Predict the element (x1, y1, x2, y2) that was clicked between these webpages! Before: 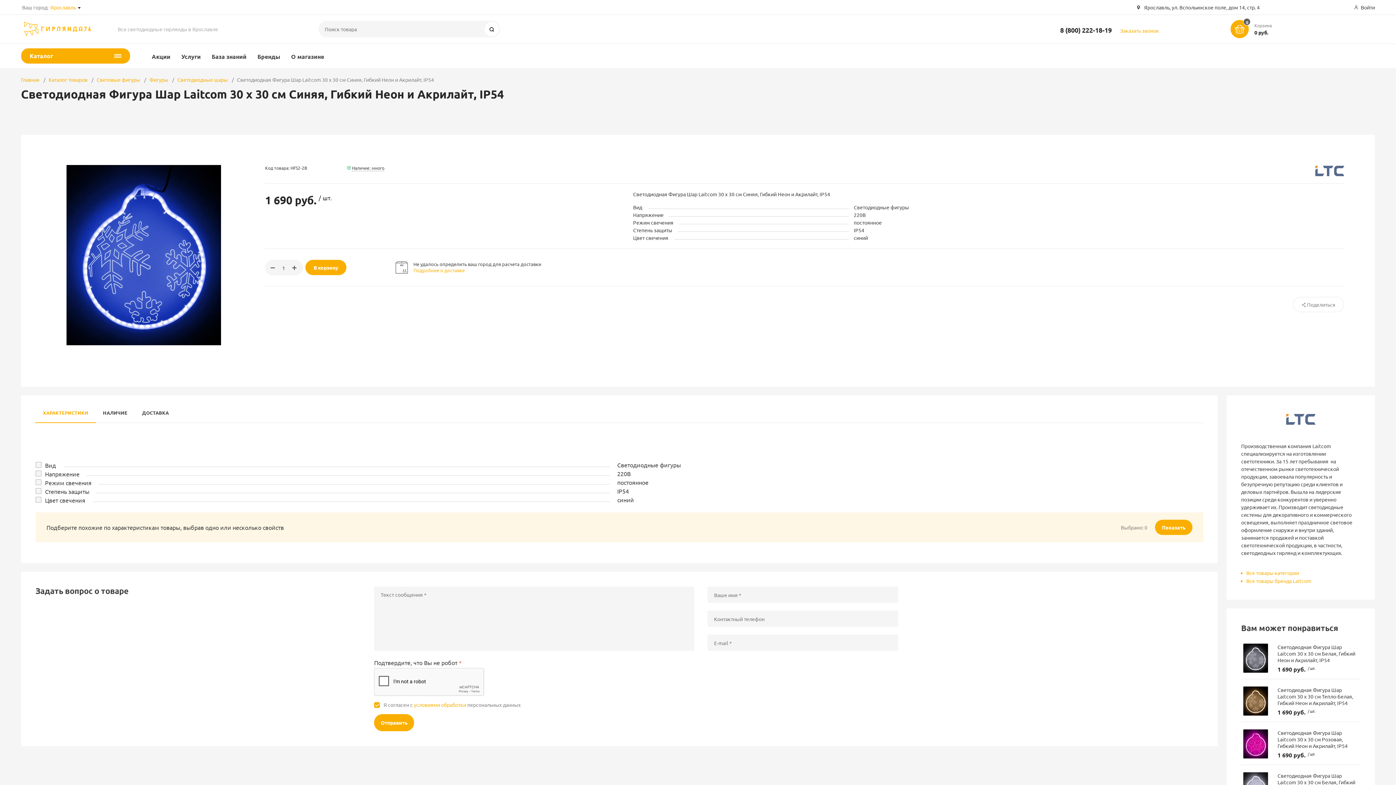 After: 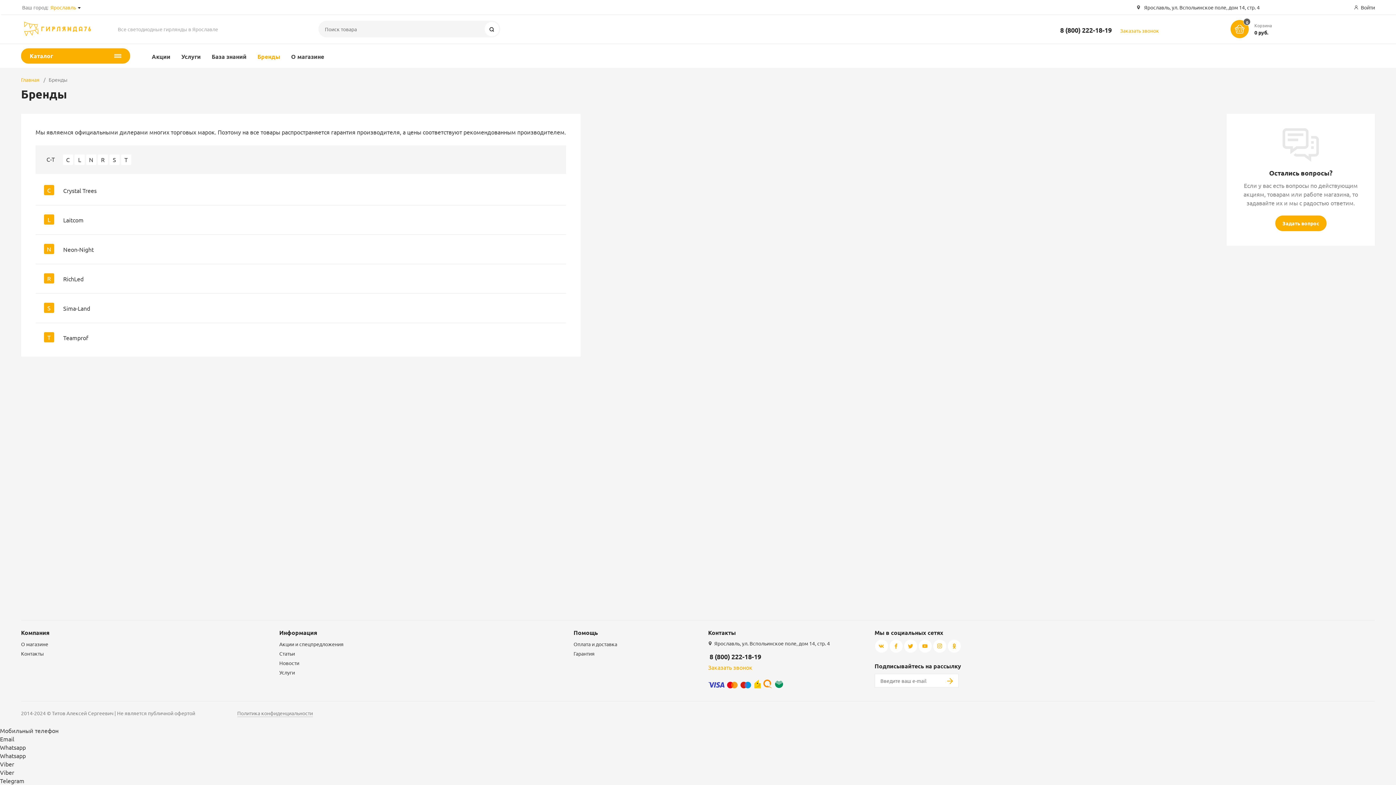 Action: label: Бренды bbox: (257, 52, 280, 60)